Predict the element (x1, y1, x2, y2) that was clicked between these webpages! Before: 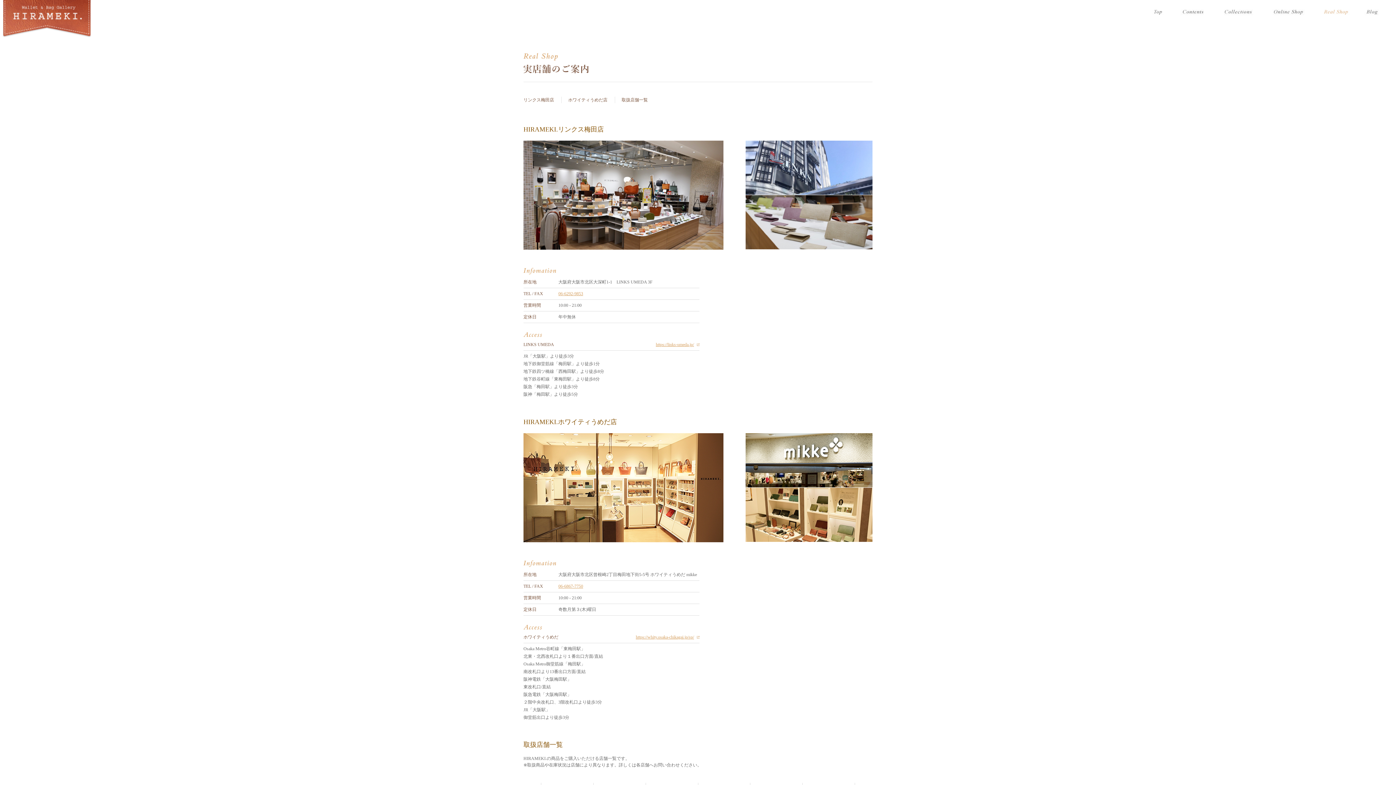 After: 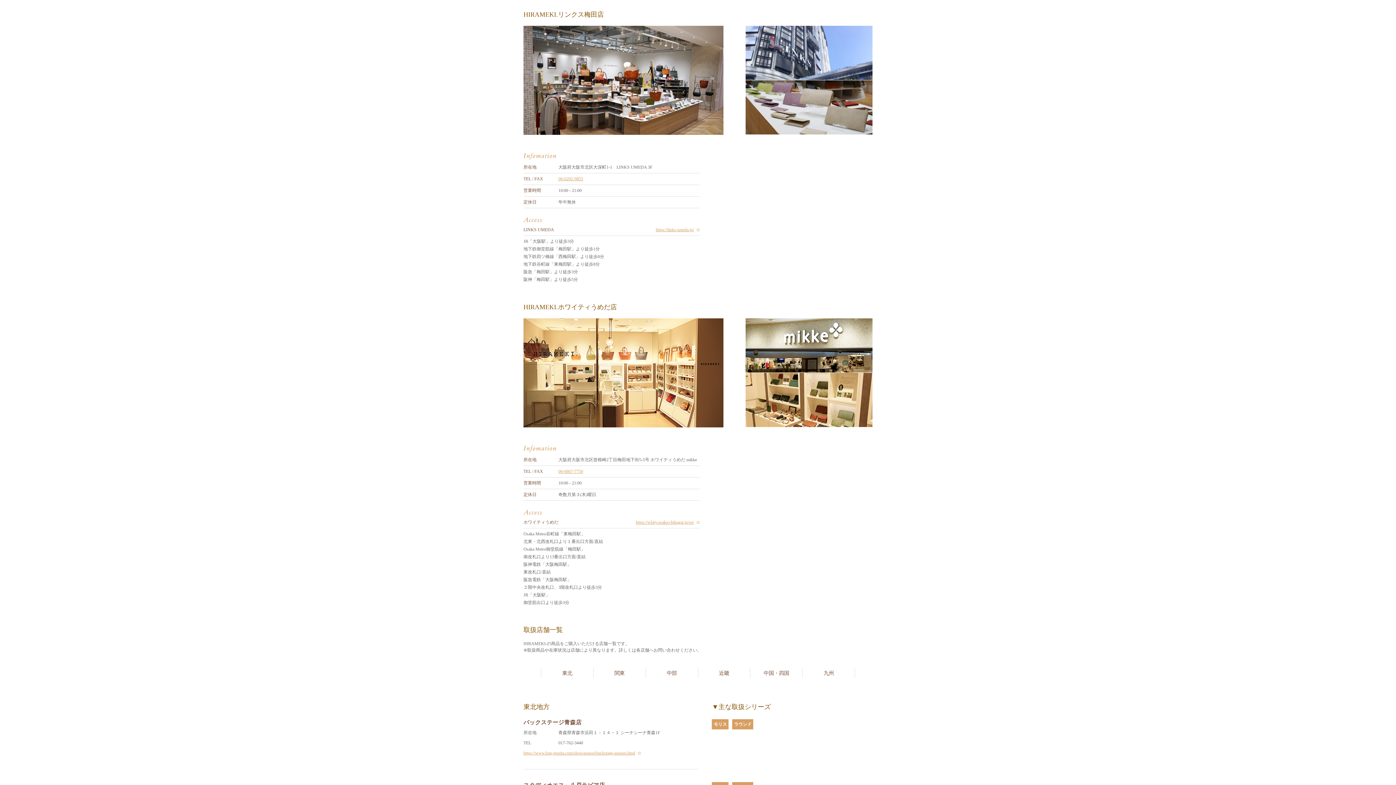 Action: label: リンクス梅田店 bbox: (523, 96, 554, 105)